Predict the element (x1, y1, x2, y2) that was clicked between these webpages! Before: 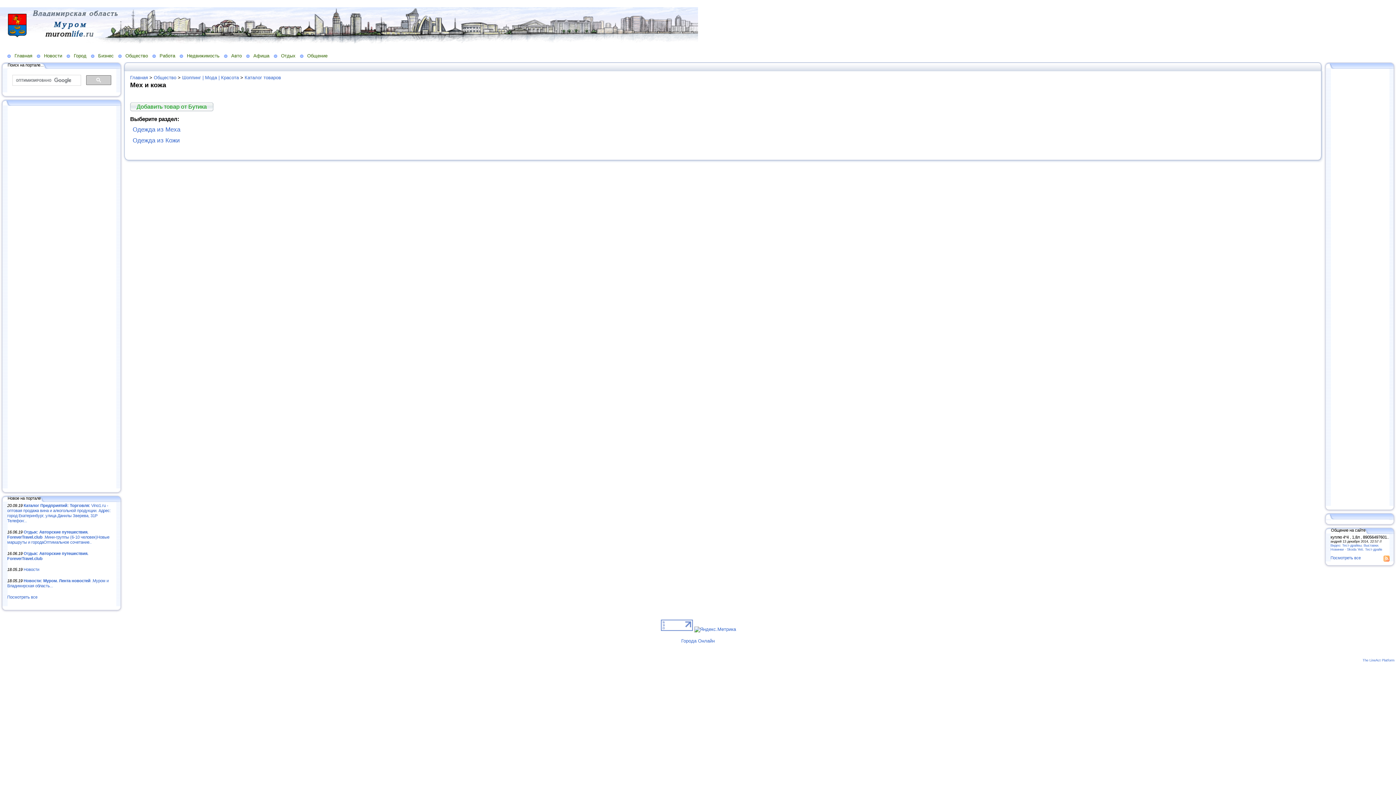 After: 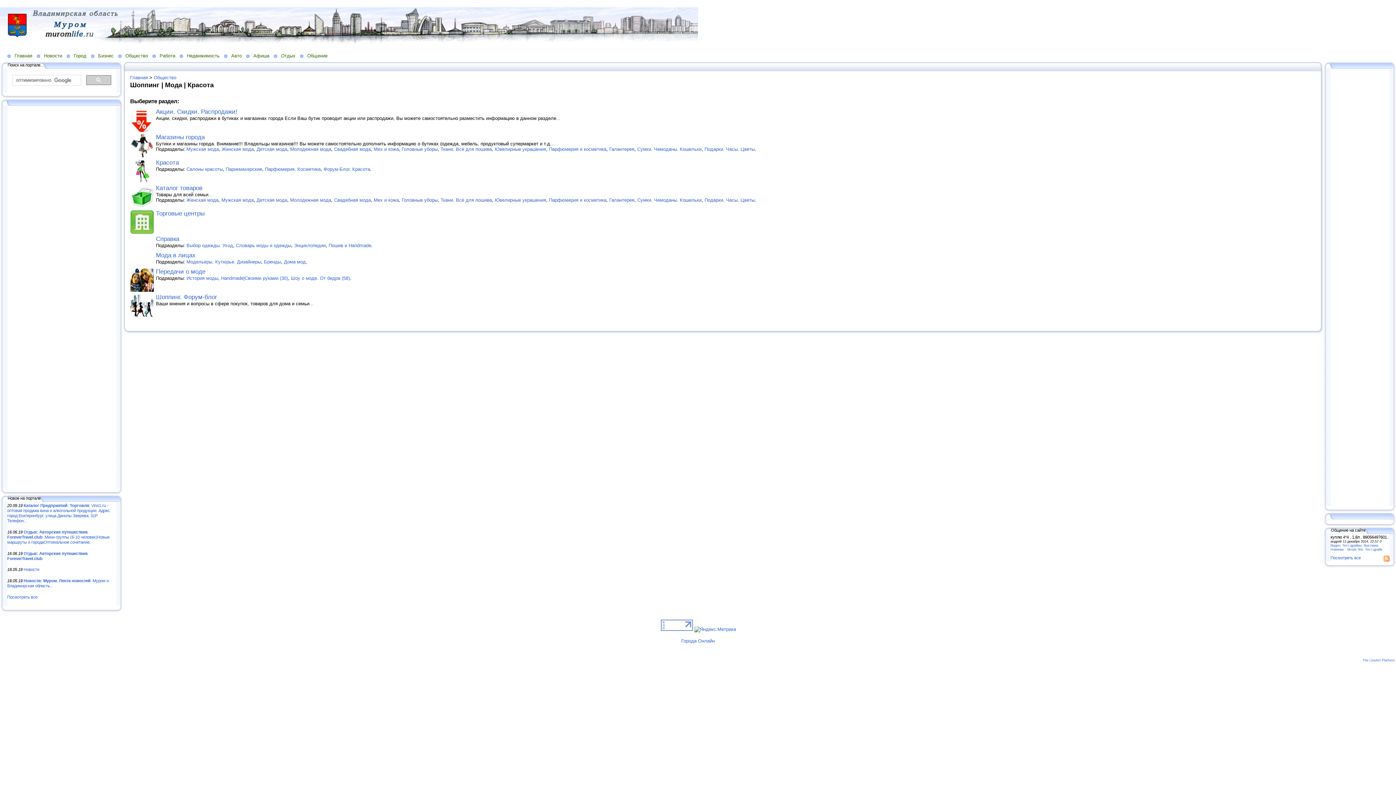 Action: bbox: (182, 74, 238, 80) label: Шоппинг | Мода | Красота